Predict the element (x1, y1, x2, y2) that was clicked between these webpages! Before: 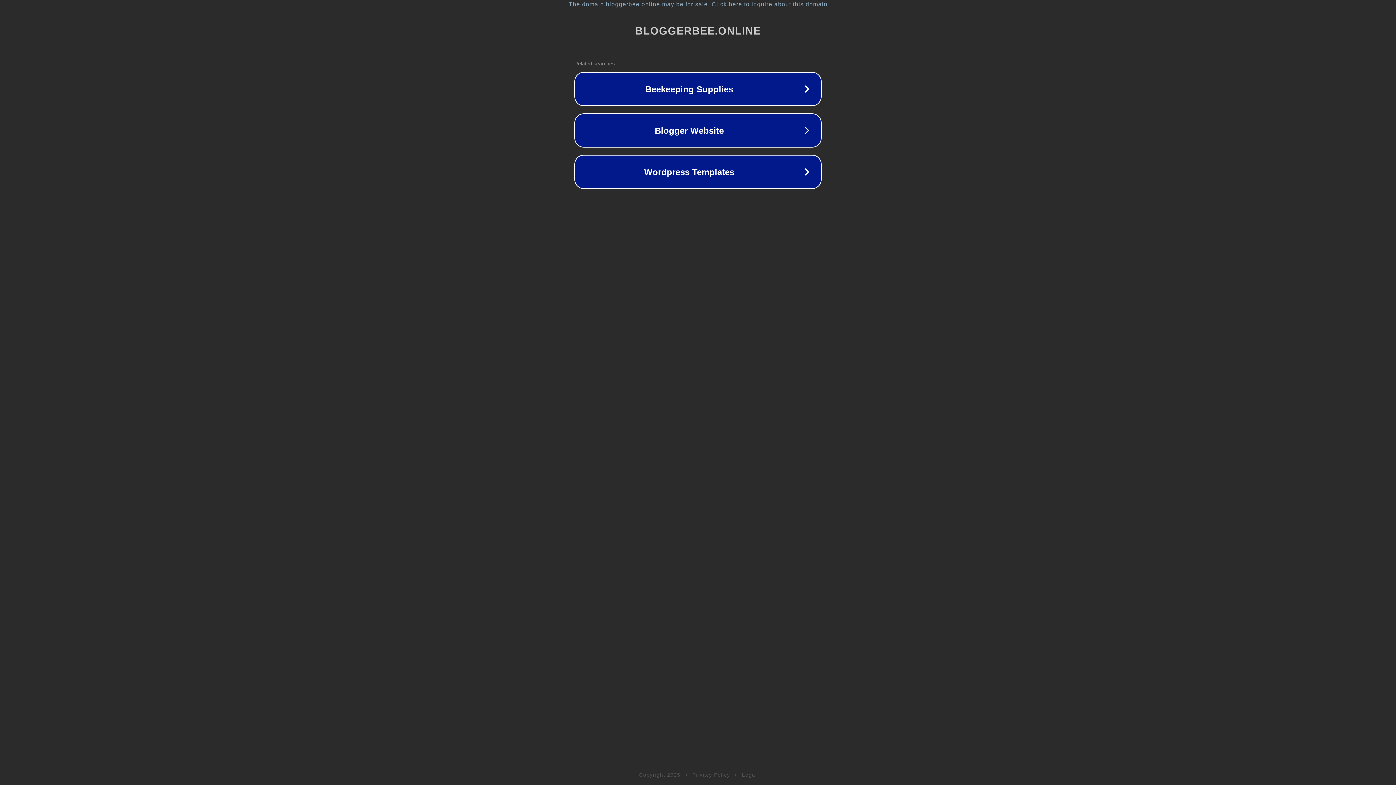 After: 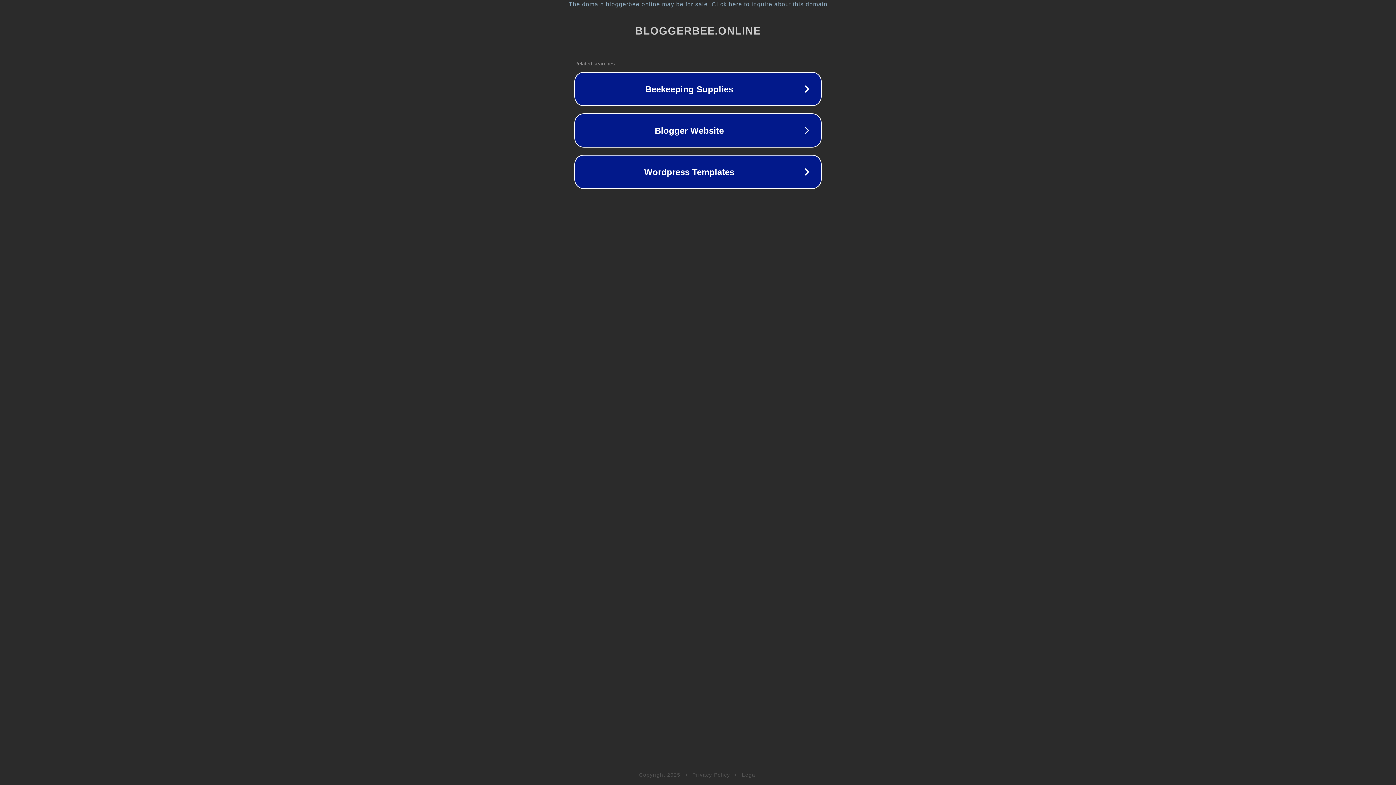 Action: label: Legal bbox: (742, 772, 757, 778)